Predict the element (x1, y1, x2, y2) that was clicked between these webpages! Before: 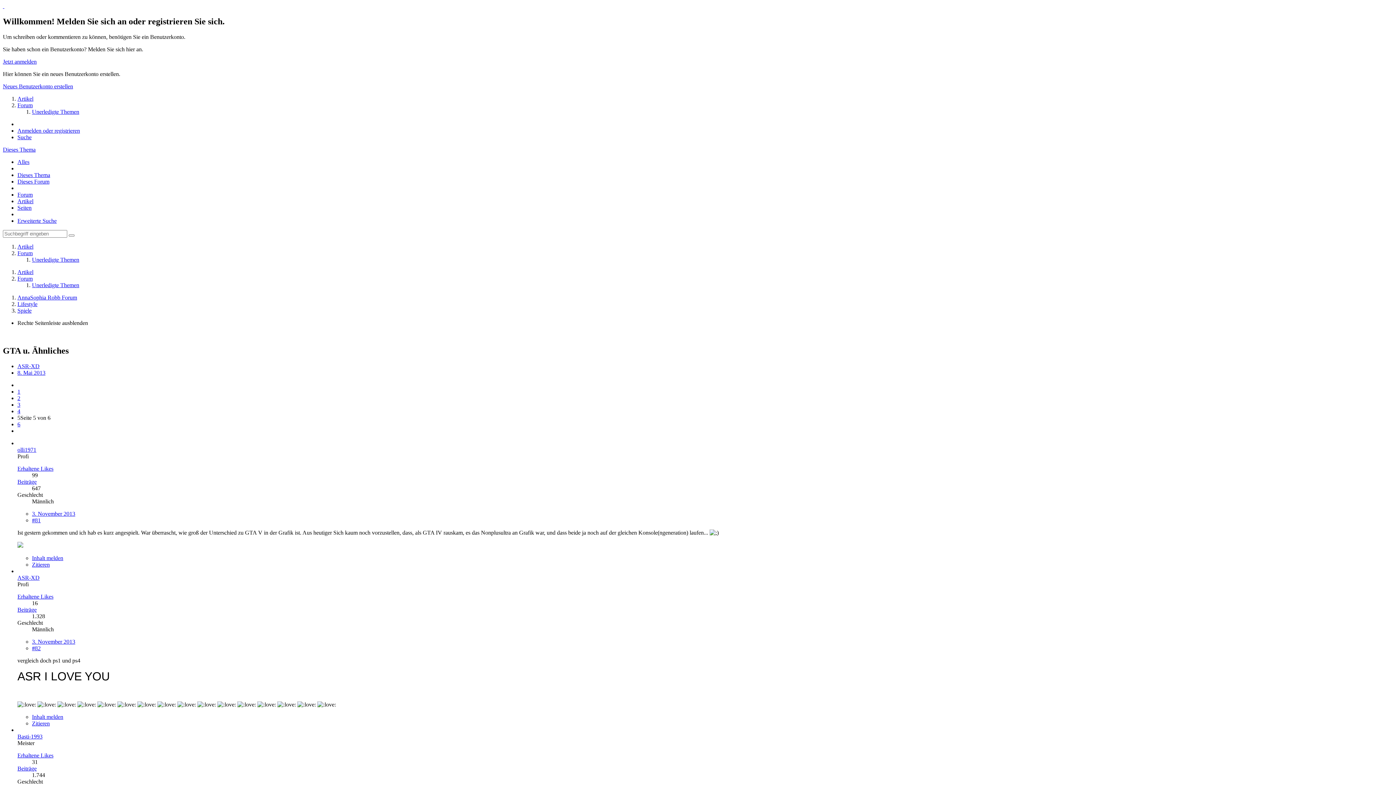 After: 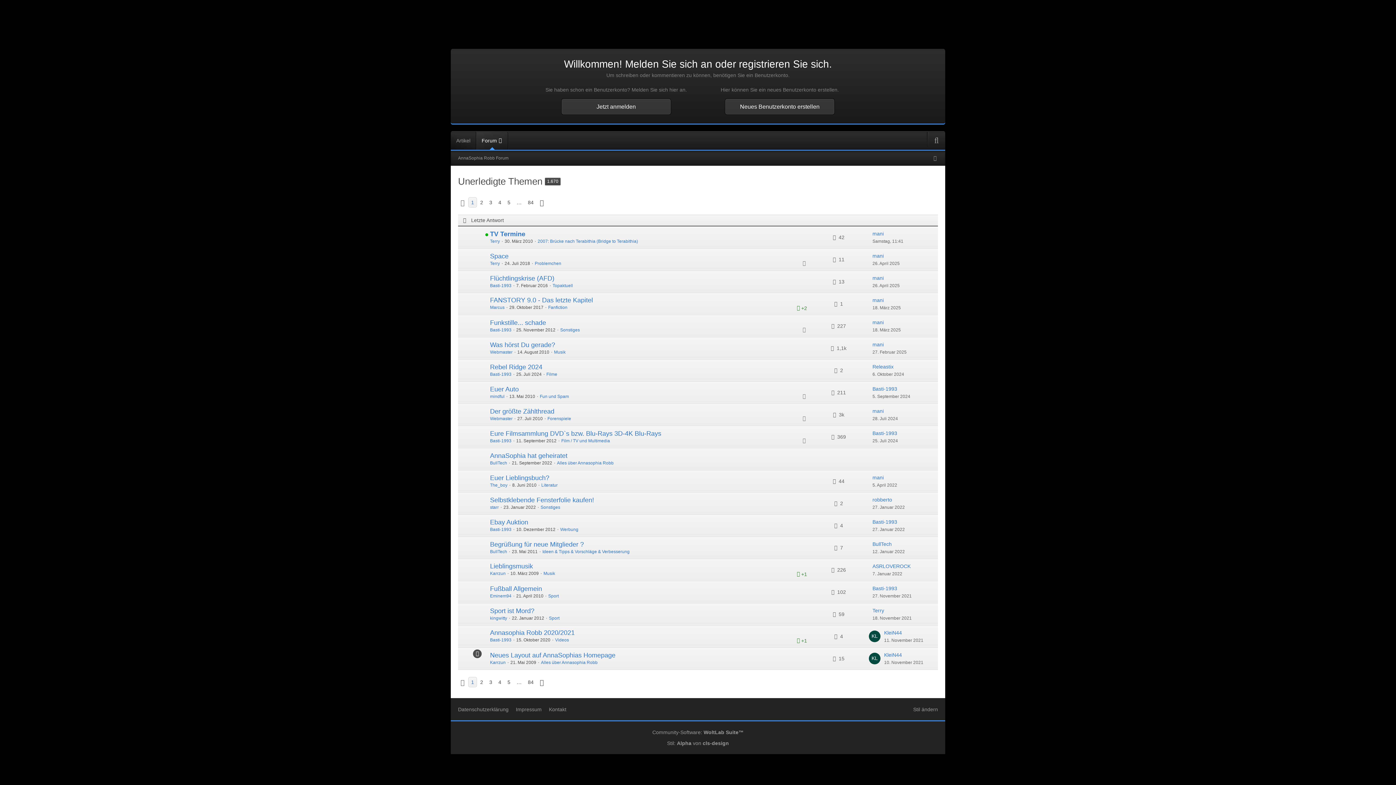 Action: bbox: (32, 256, 79, 262) label: Unerledigte Themen